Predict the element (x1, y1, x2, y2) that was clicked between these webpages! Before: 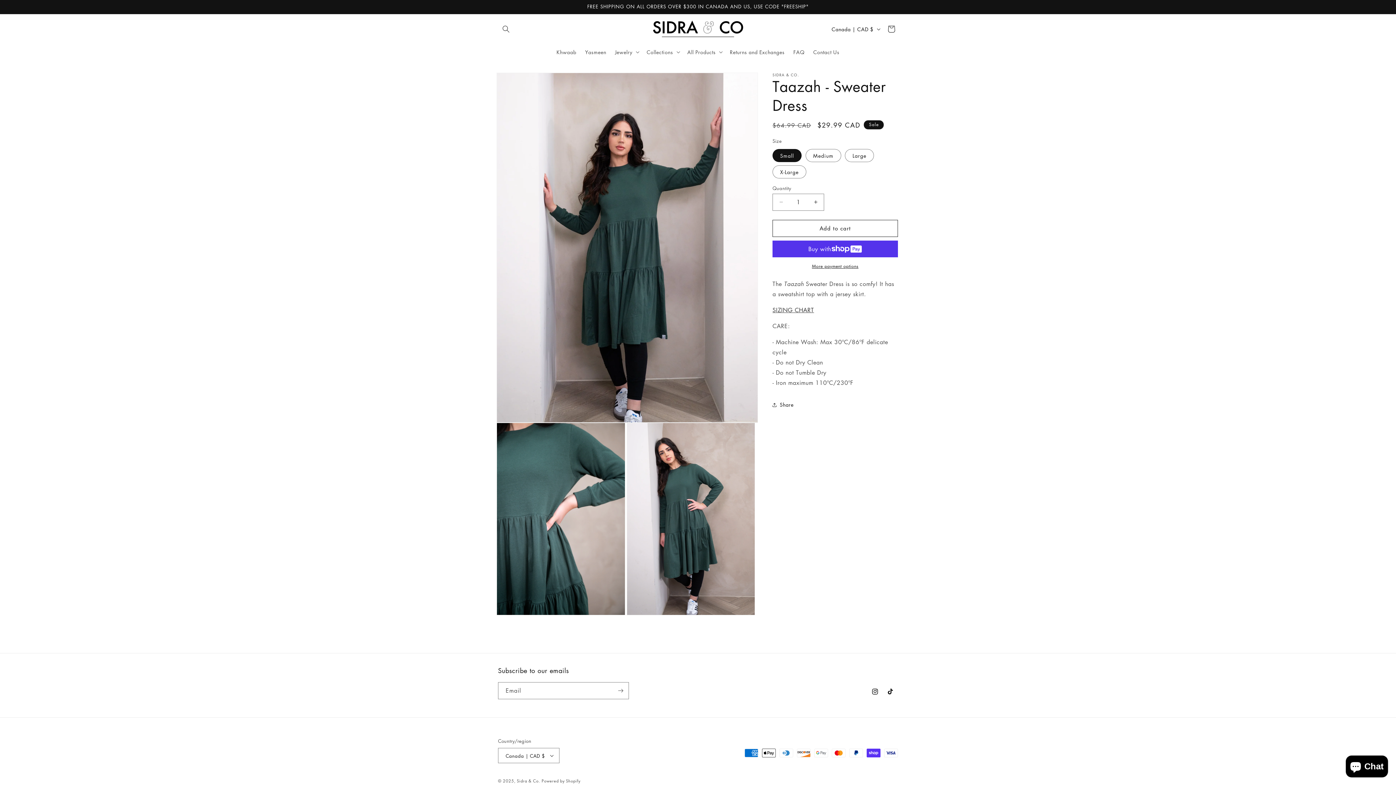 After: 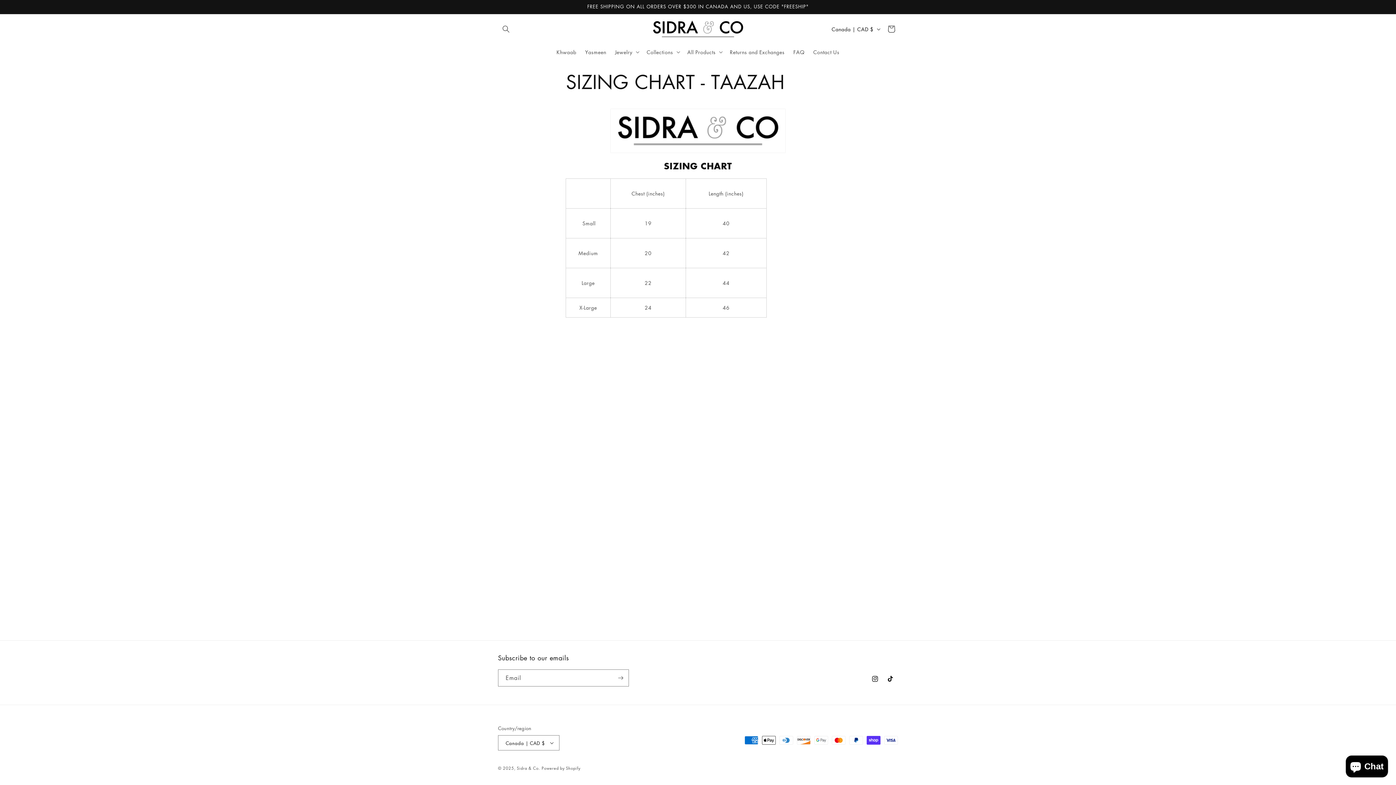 Action: label: SIZING CHART bbox: (772, 306, 814, 314)